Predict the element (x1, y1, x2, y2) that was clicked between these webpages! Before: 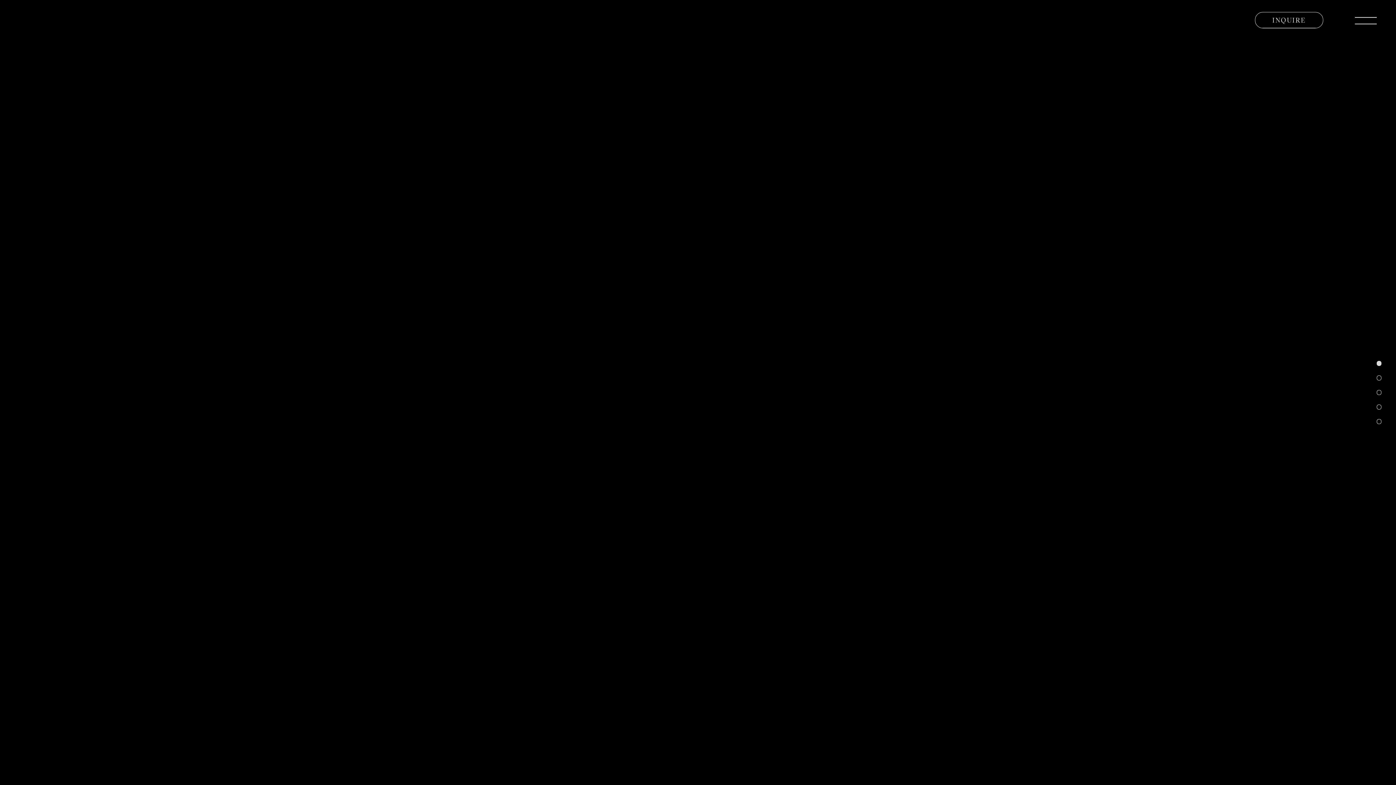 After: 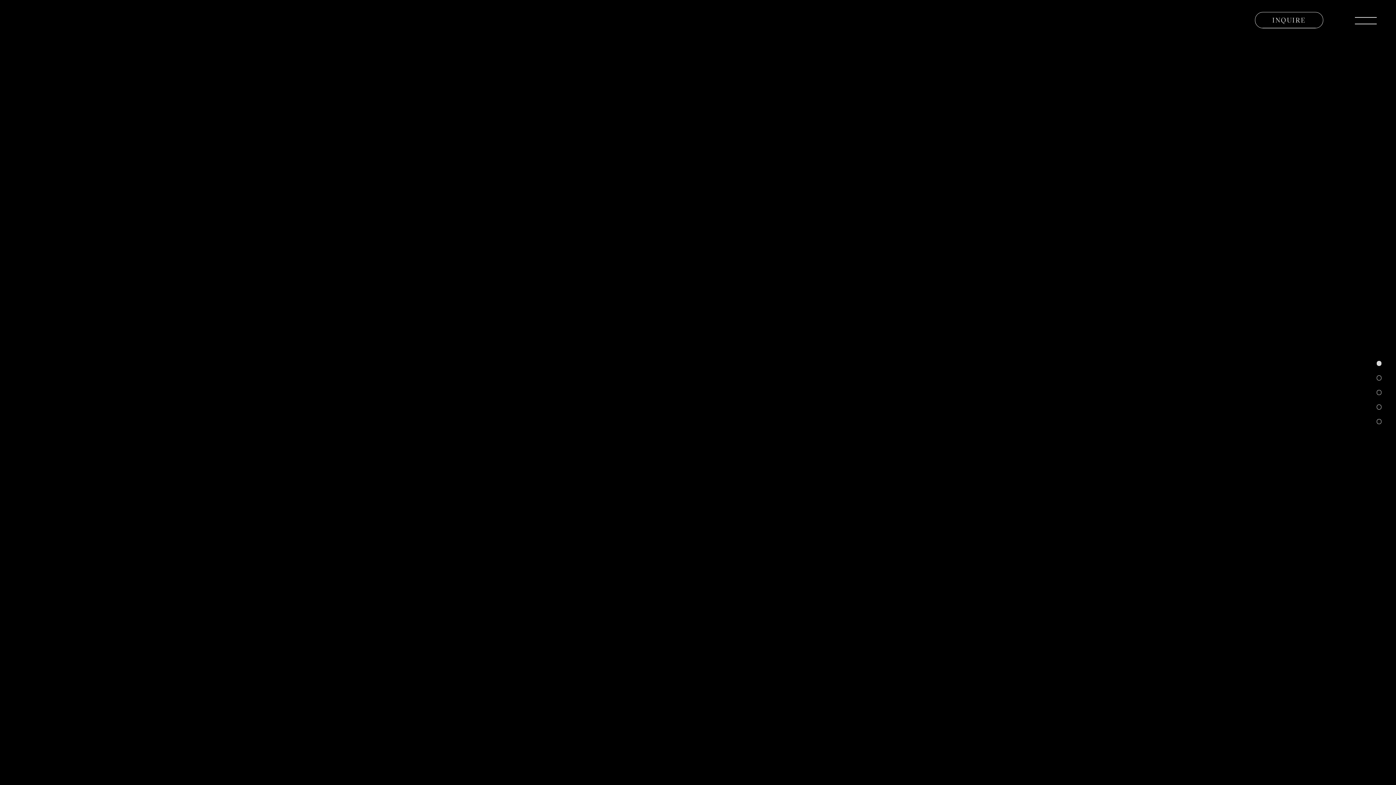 Action: bbox: (19, 12, 130, 29)